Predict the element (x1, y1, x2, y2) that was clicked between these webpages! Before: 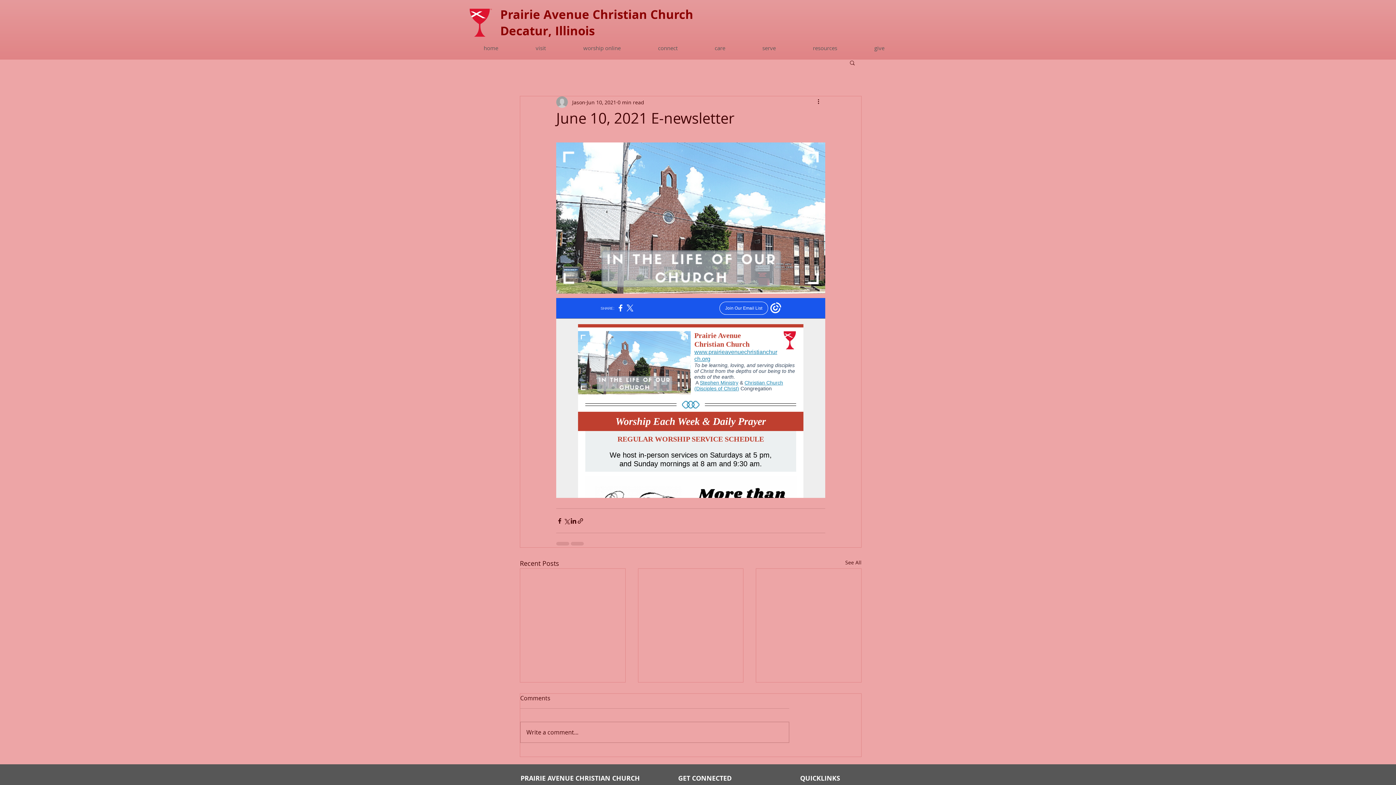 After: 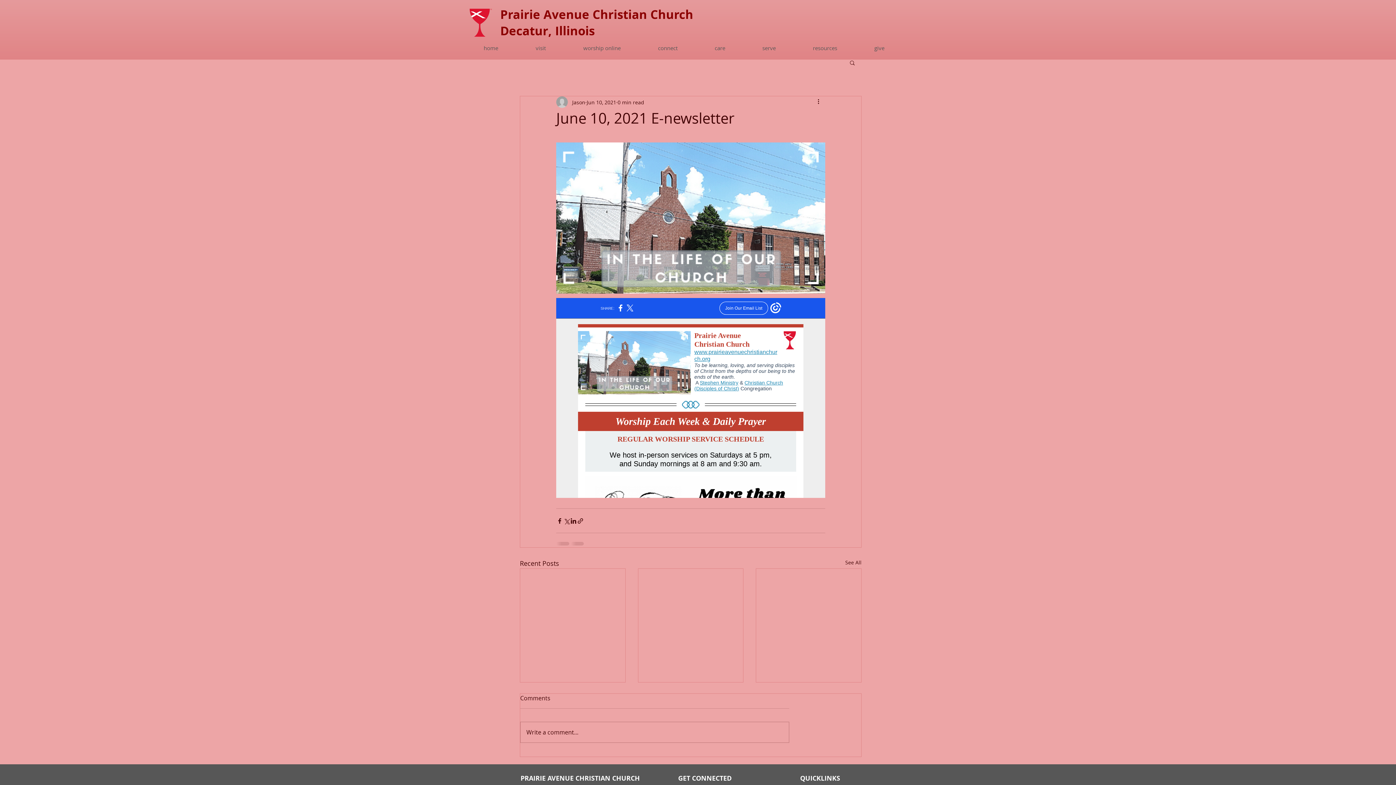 Action: label: serve bbox: (744, 38, 794, 57)